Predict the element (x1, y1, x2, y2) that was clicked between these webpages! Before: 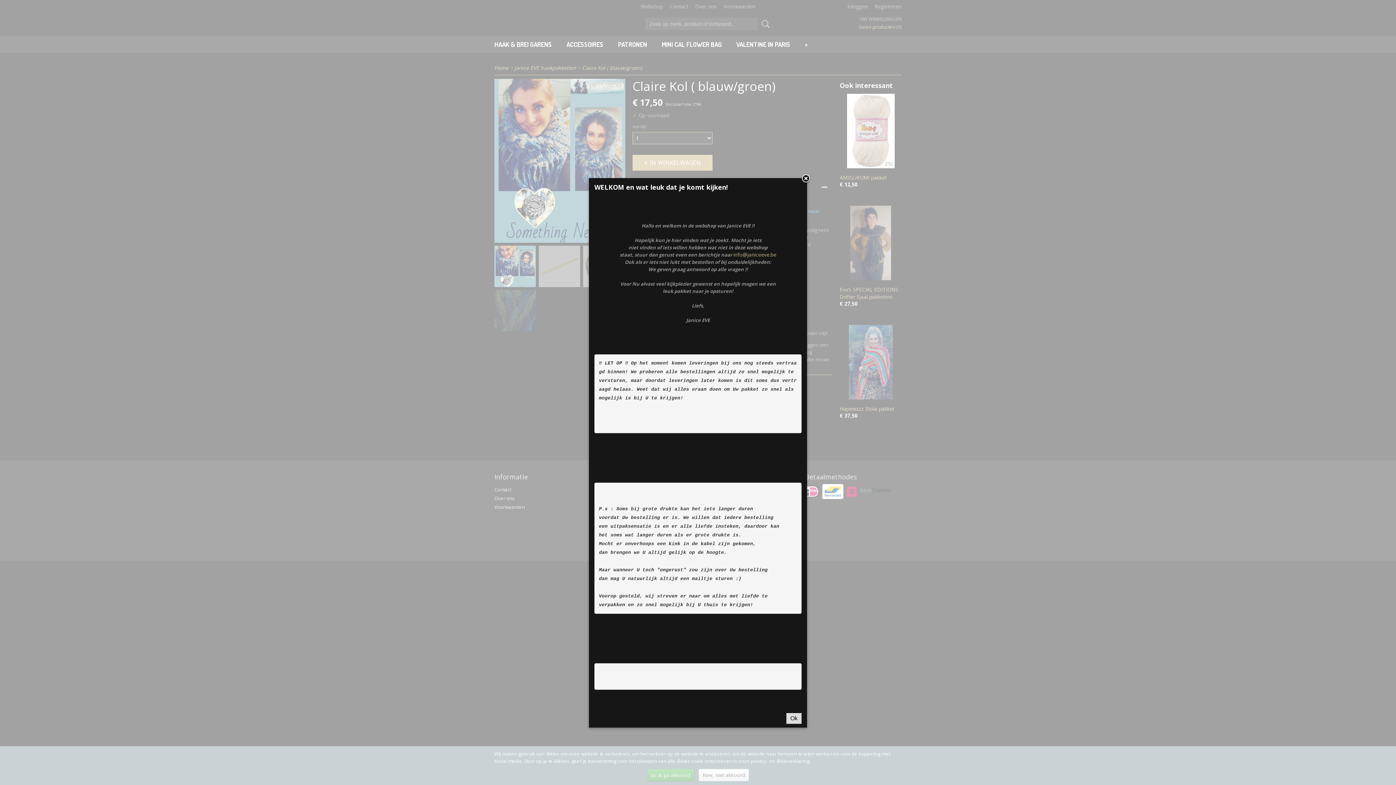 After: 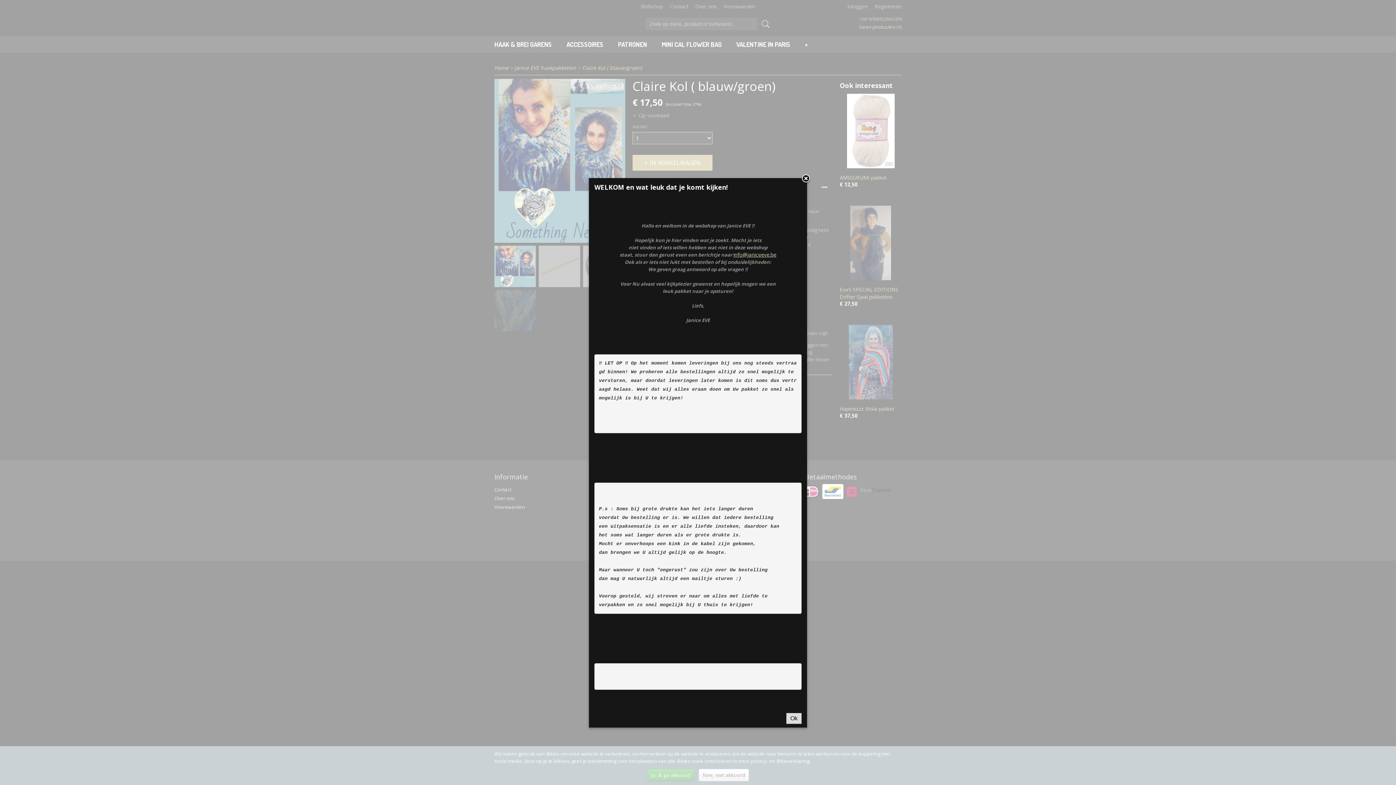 Action: label: info@janiceeve.be bbox: (733, 251, 776, 258)